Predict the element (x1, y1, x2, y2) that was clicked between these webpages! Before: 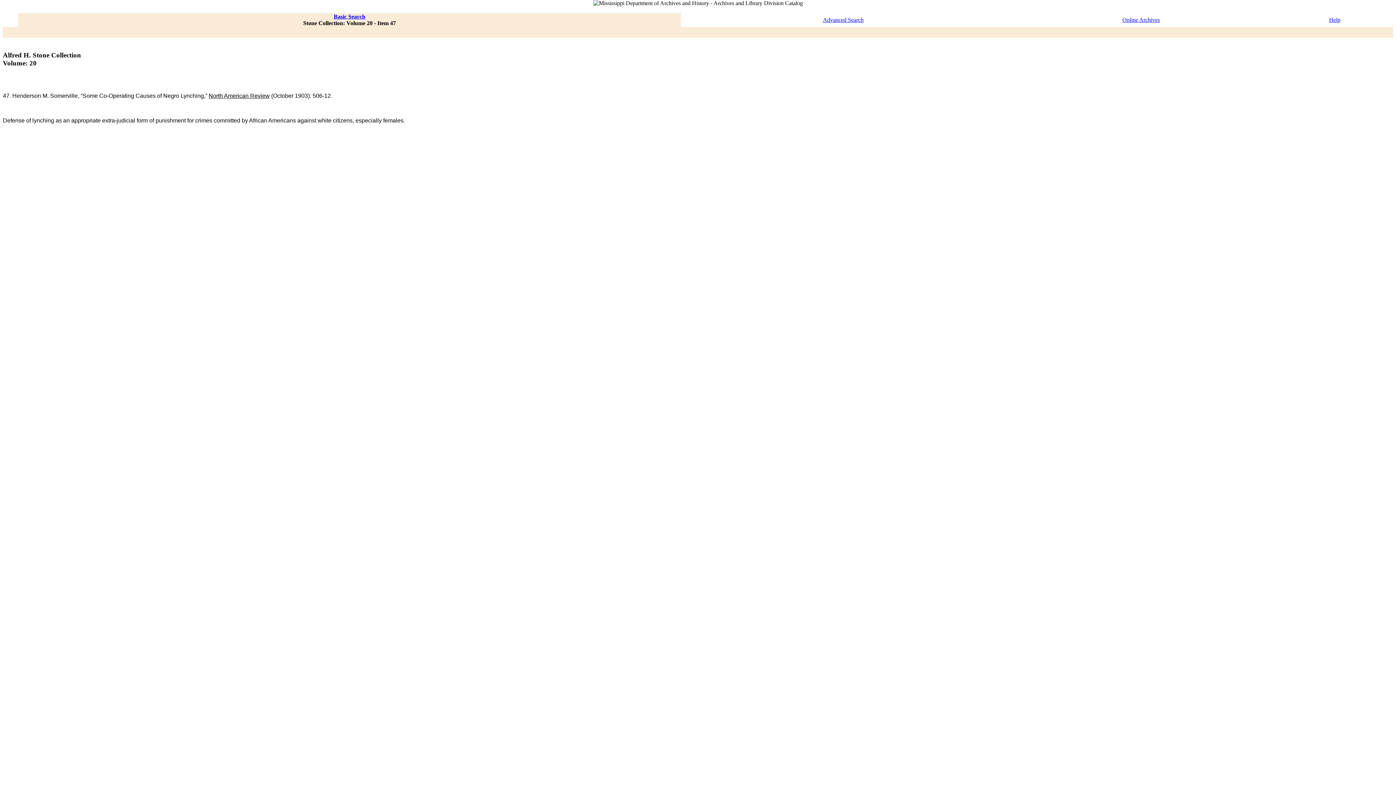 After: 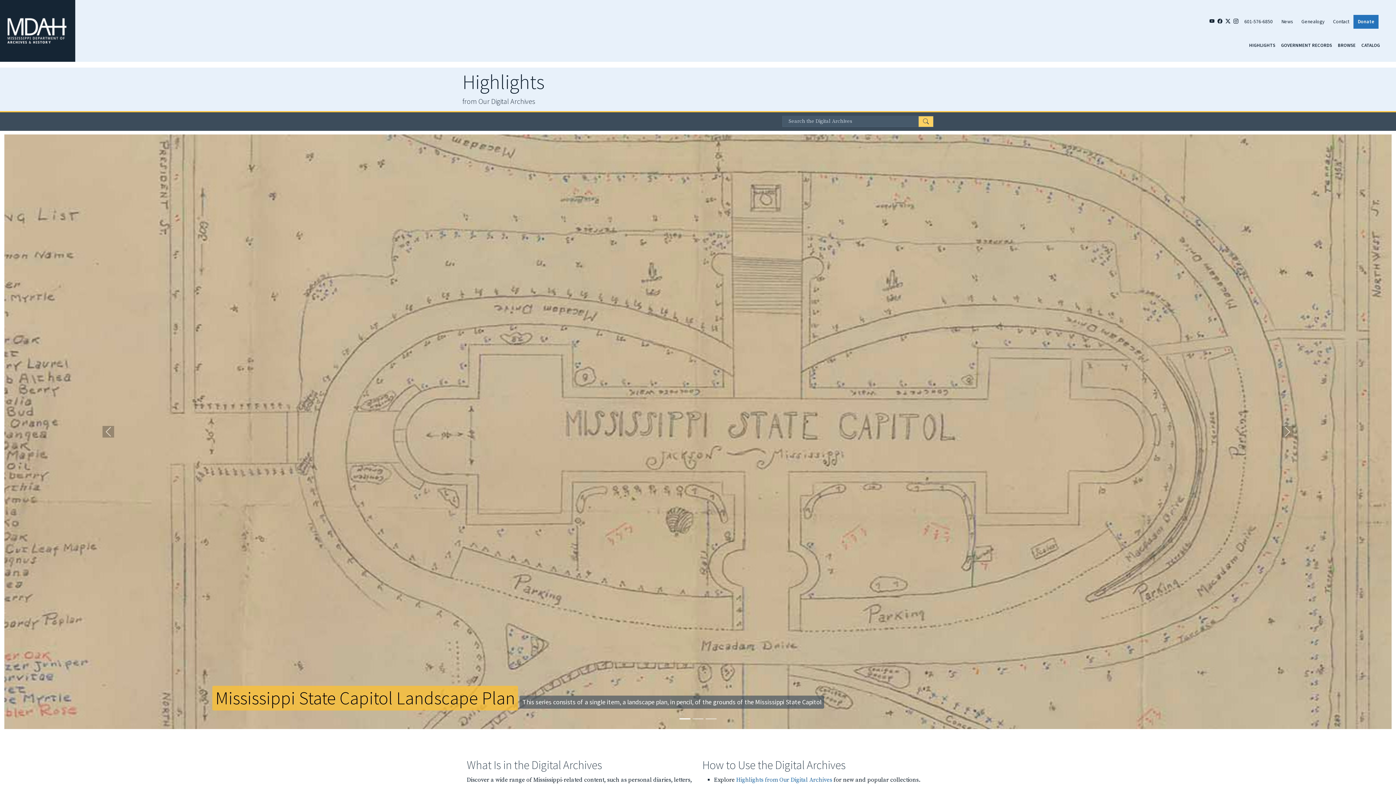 Action: bbox: (1122, 16, 1160, 22) label: Online Archives